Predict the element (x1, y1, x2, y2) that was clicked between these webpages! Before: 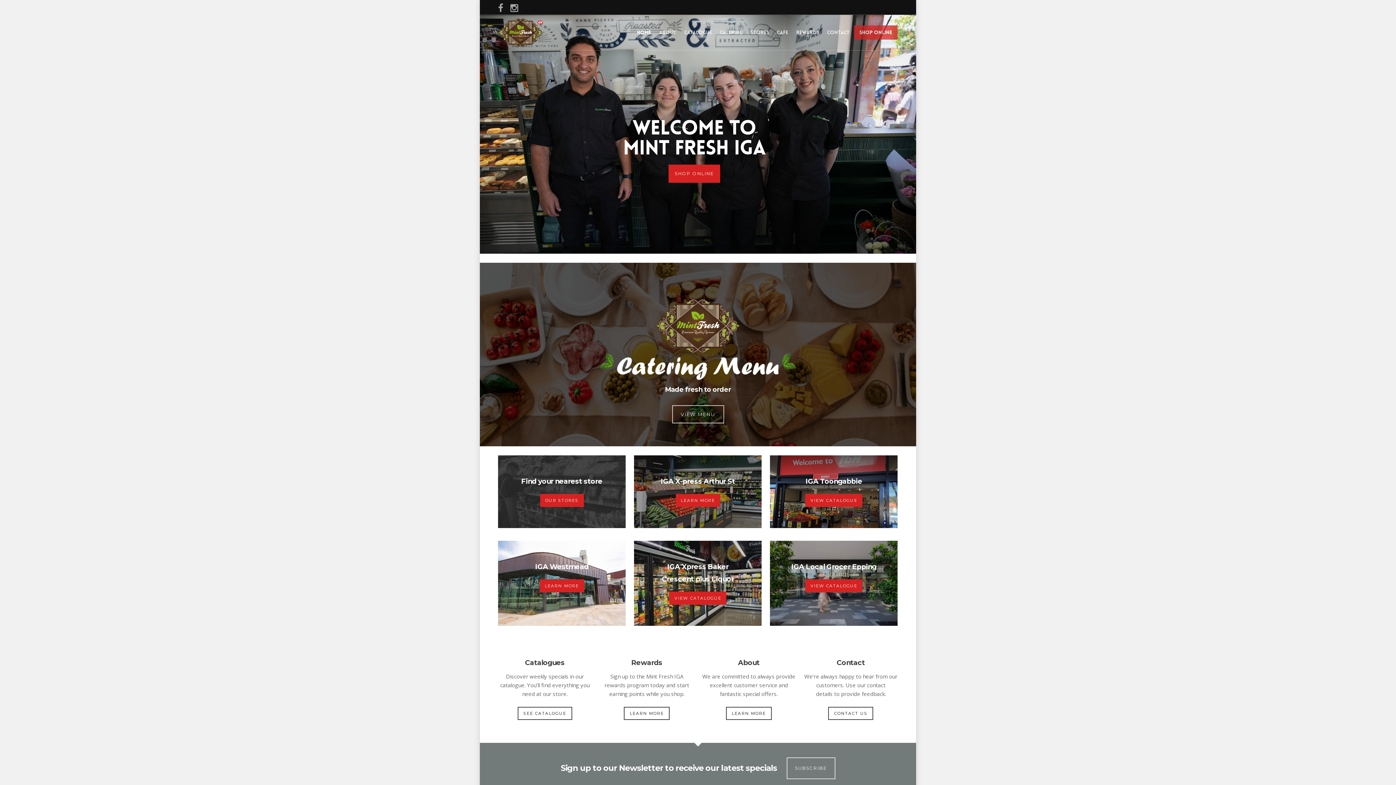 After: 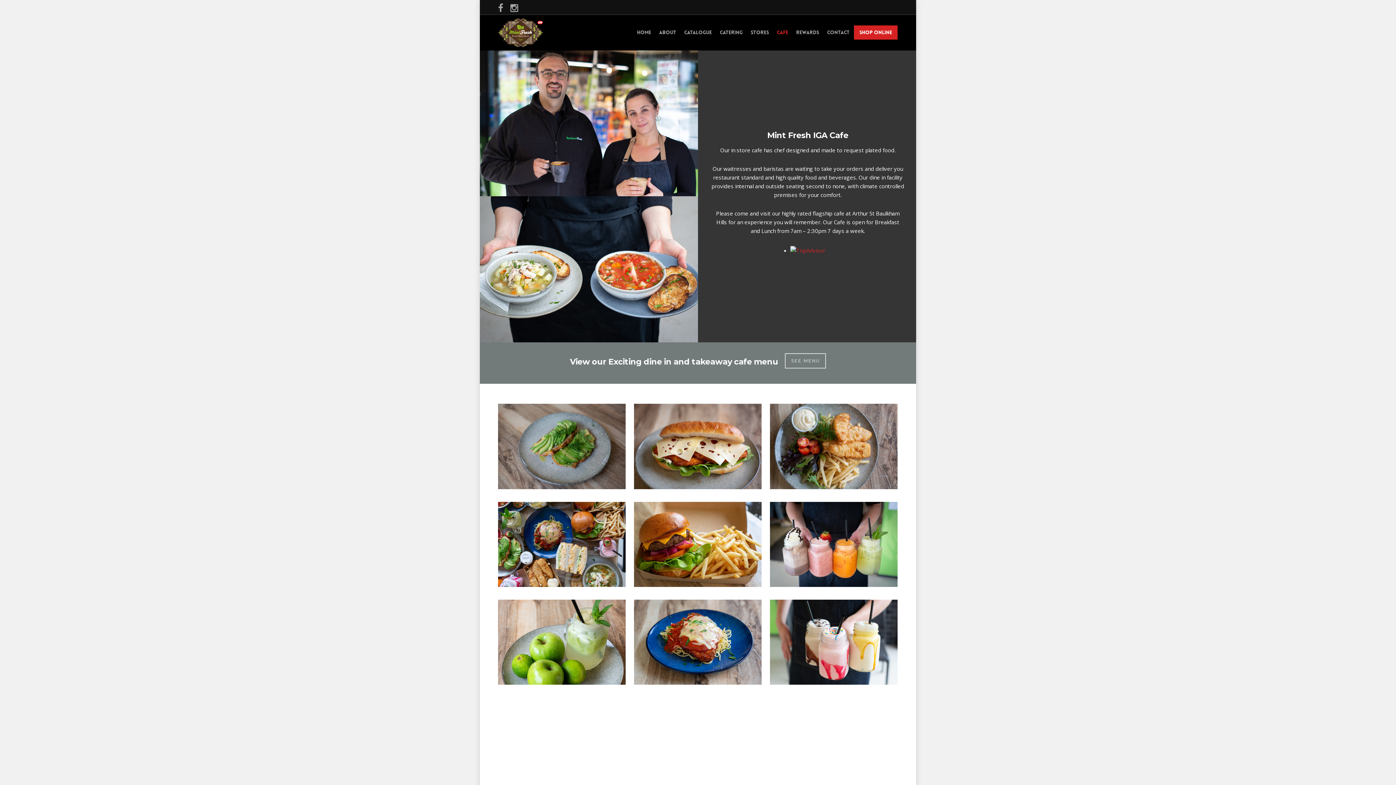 Action: bbox: (773, 18, 792, 50) label: CAFE